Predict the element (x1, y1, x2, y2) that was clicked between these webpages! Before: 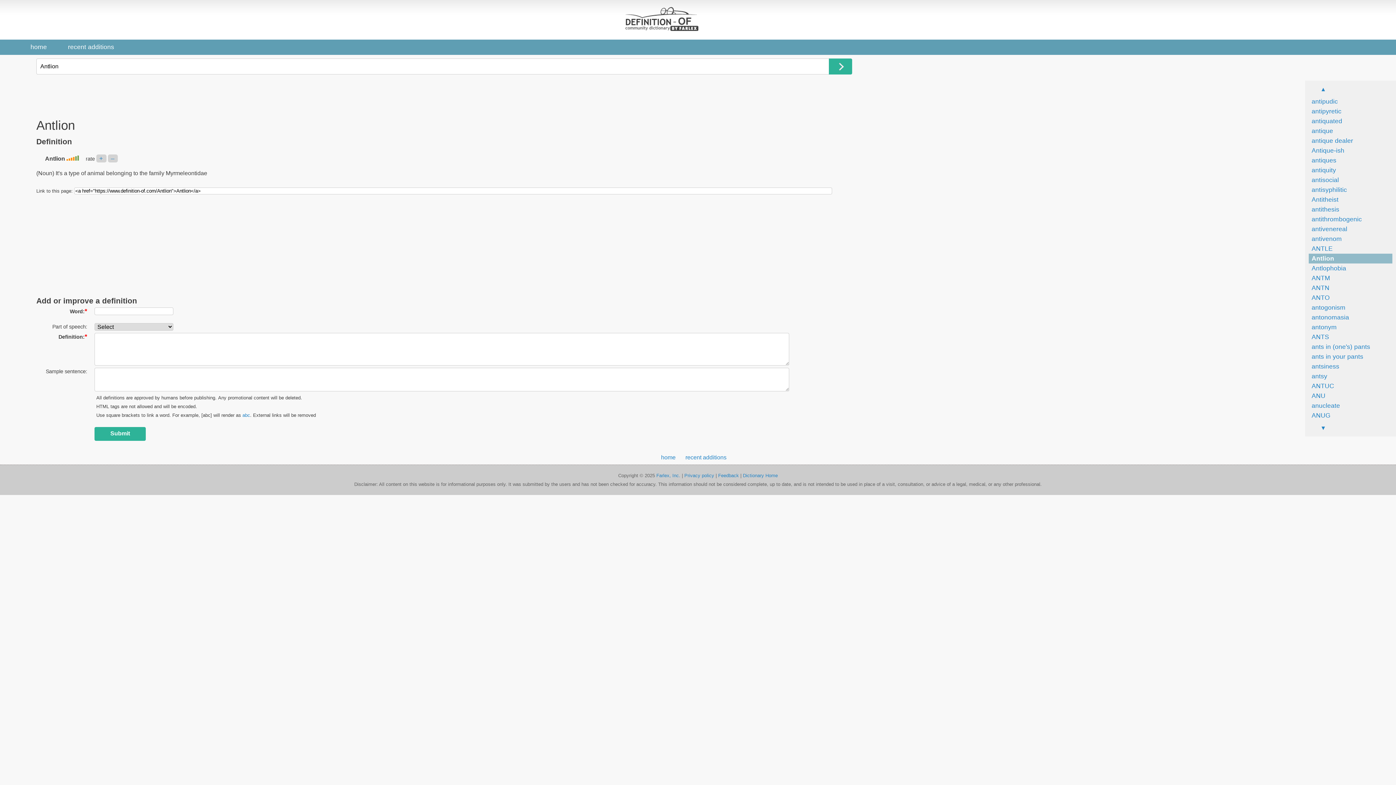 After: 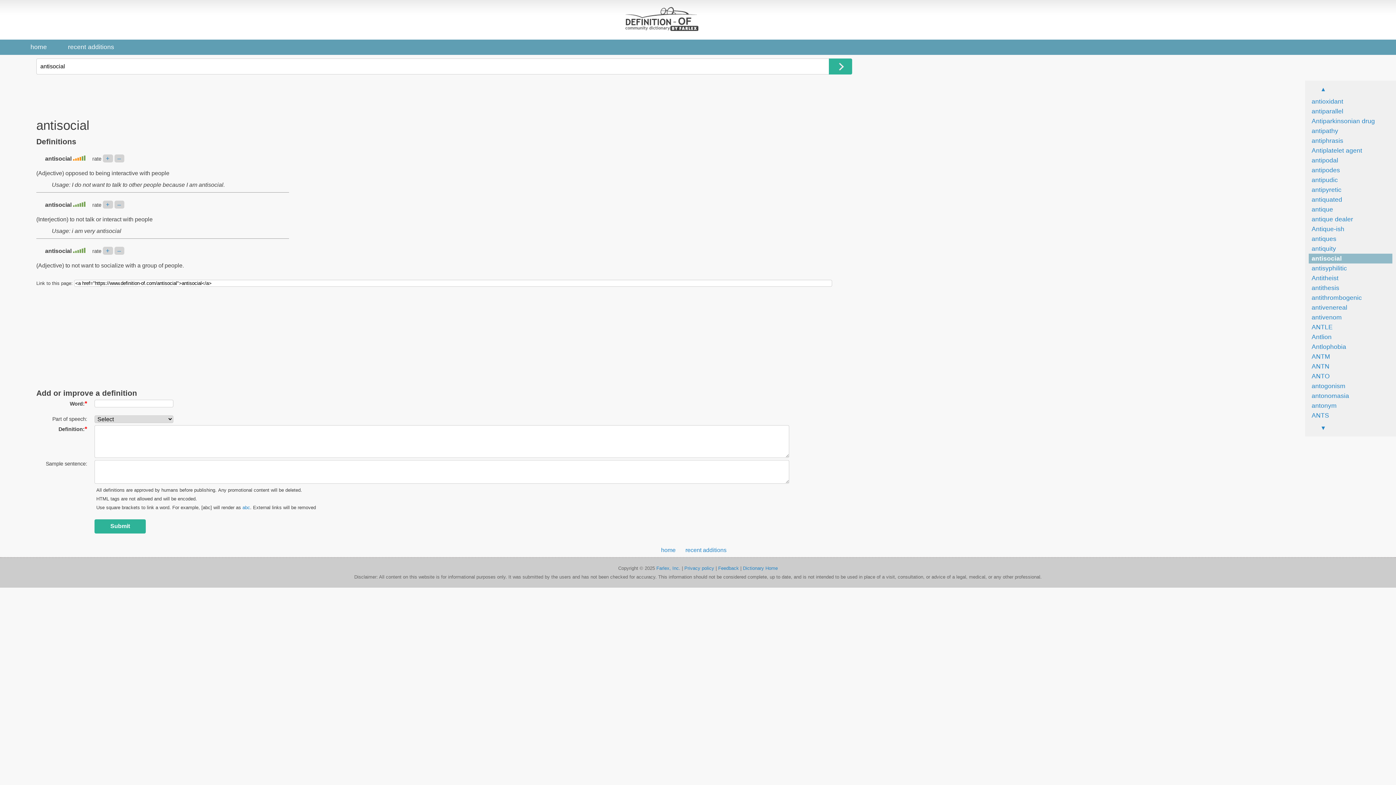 Action: bbox: (1309, 176, 1339, 183) label: antisocial